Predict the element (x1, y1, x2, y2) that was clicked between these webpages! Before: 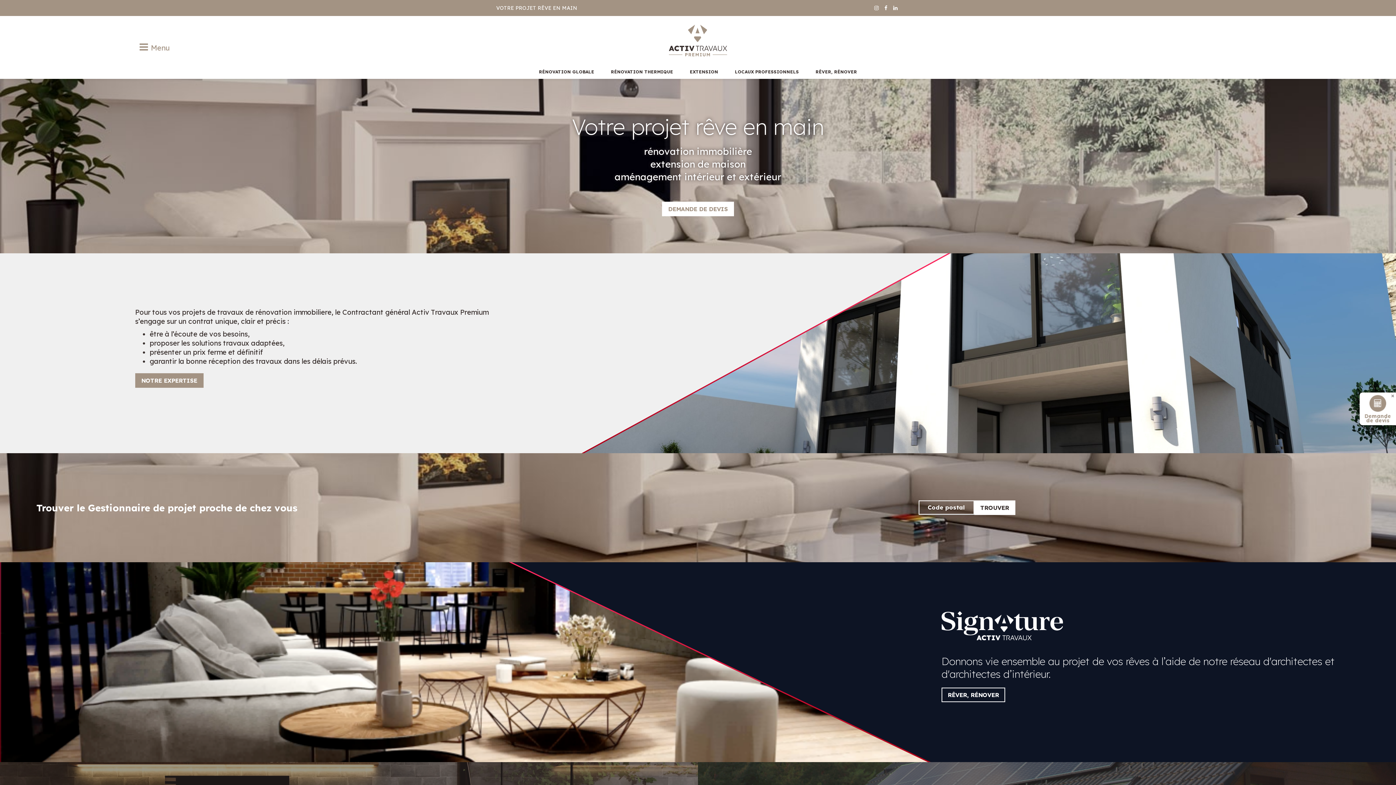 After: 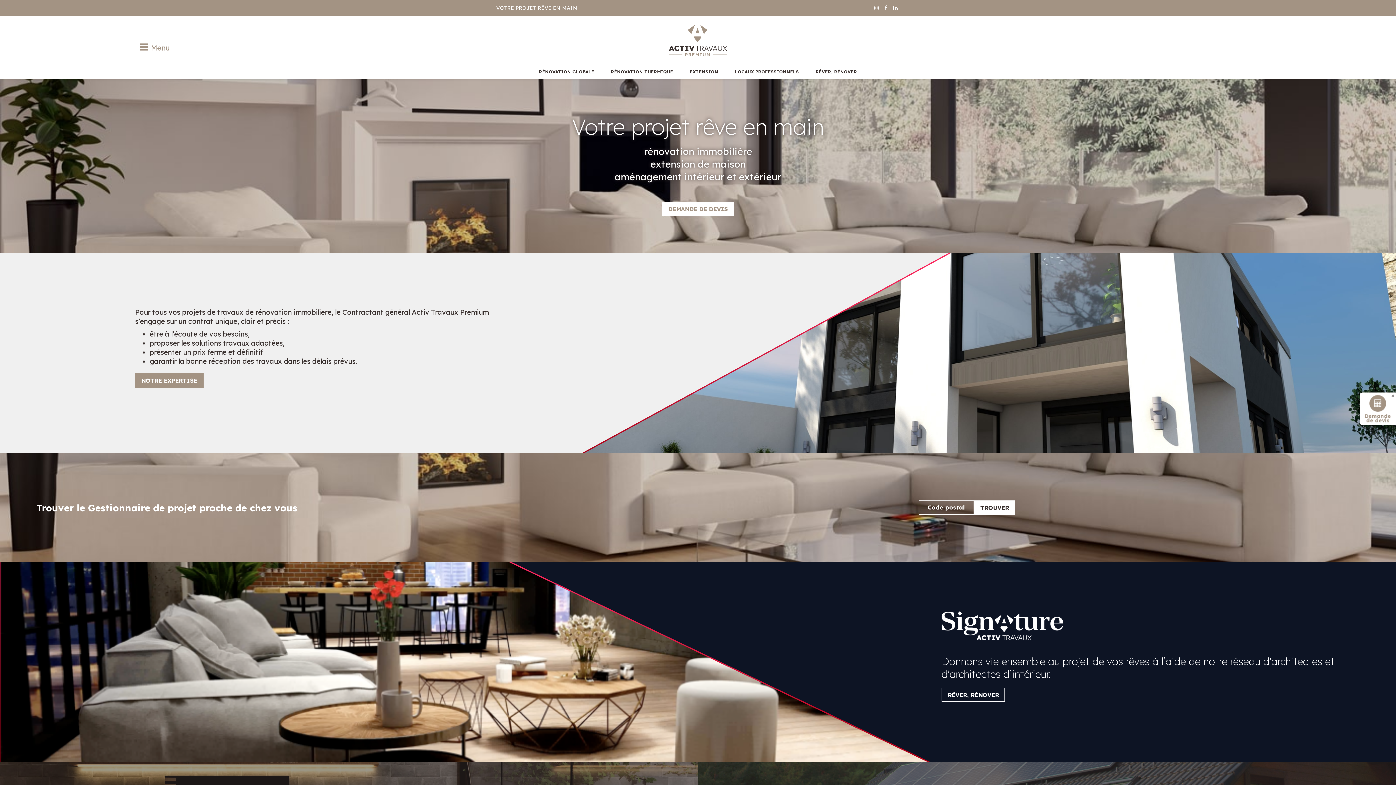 Action: bbox: (669, 24, 727, 56)